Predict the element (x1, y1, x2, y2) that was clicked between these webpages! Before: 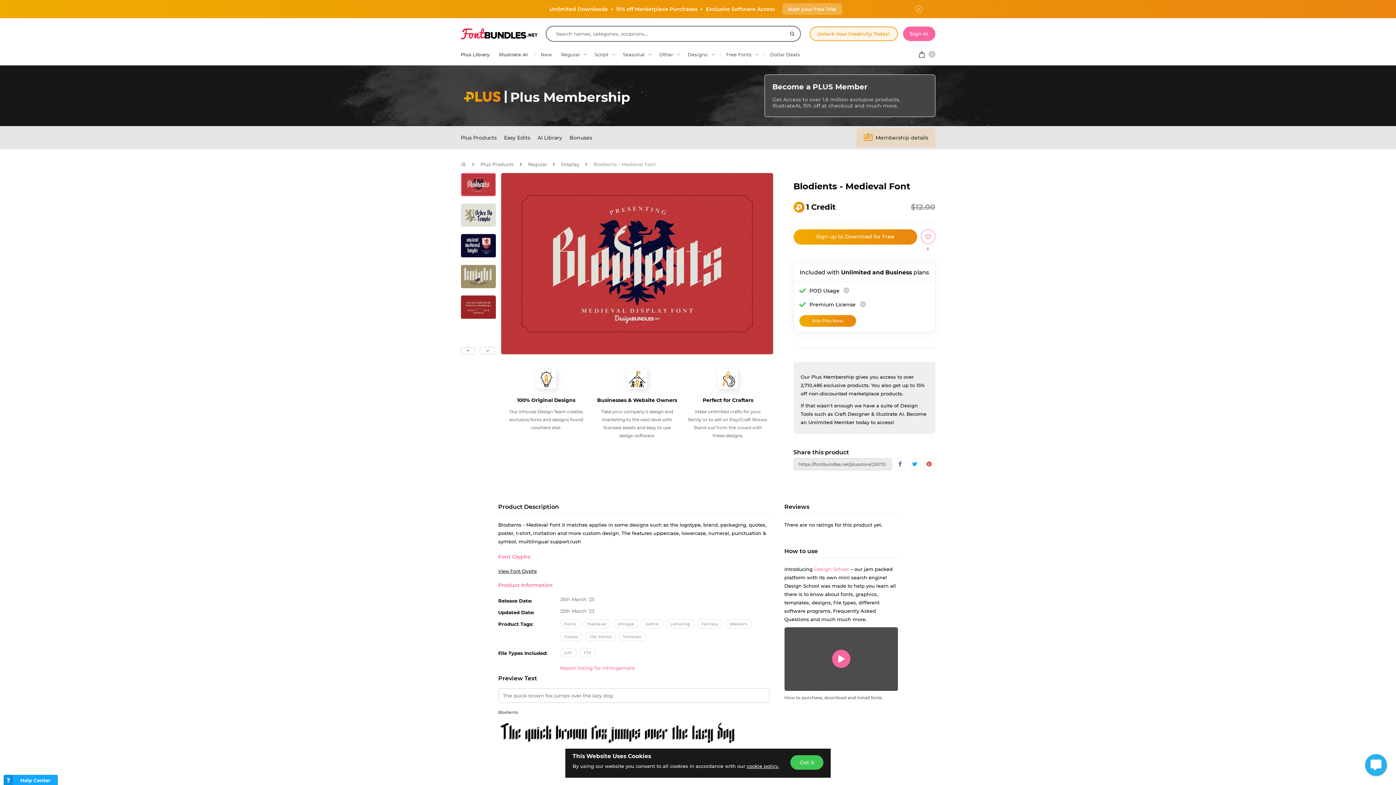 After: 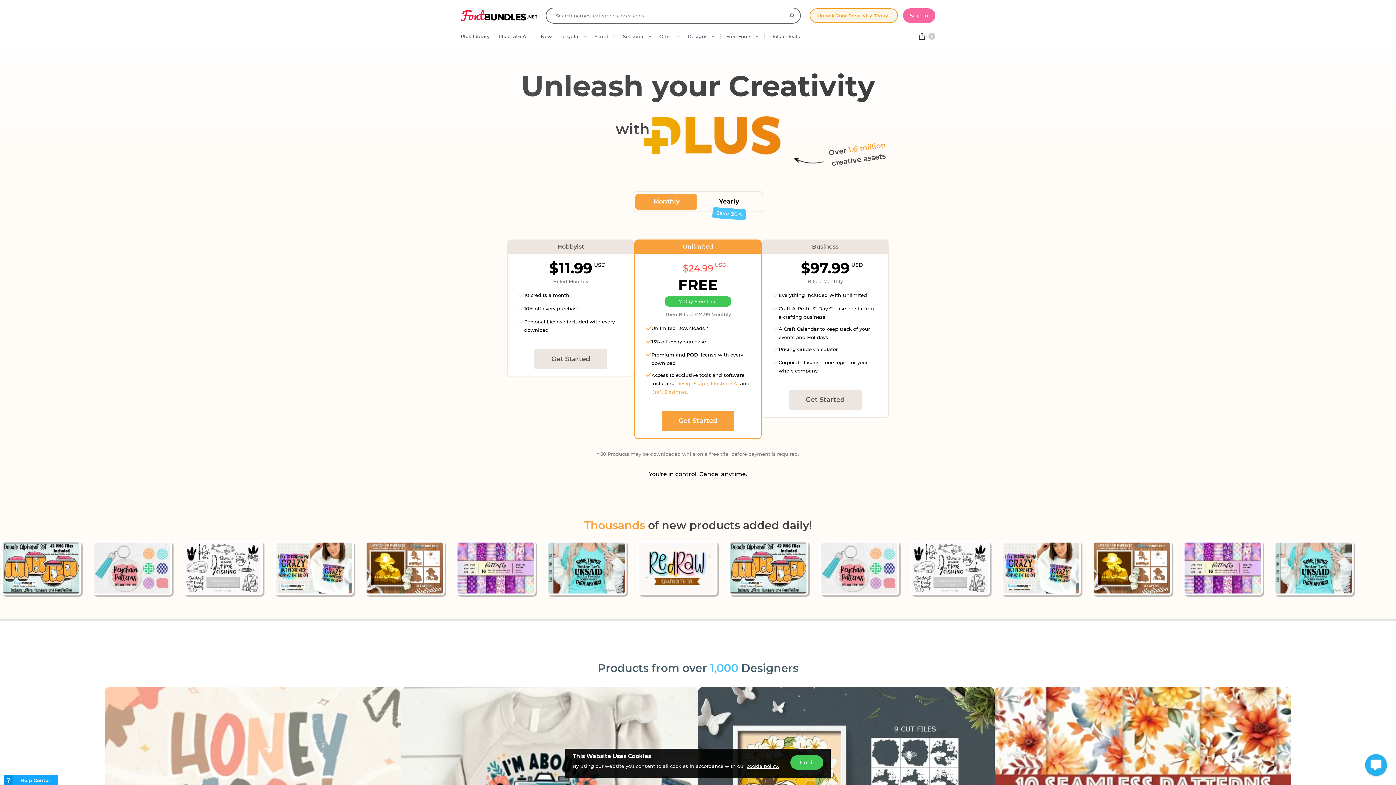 Action: label: Unlock Your Creativity Today! bbox: (809, 26, 898, 40)